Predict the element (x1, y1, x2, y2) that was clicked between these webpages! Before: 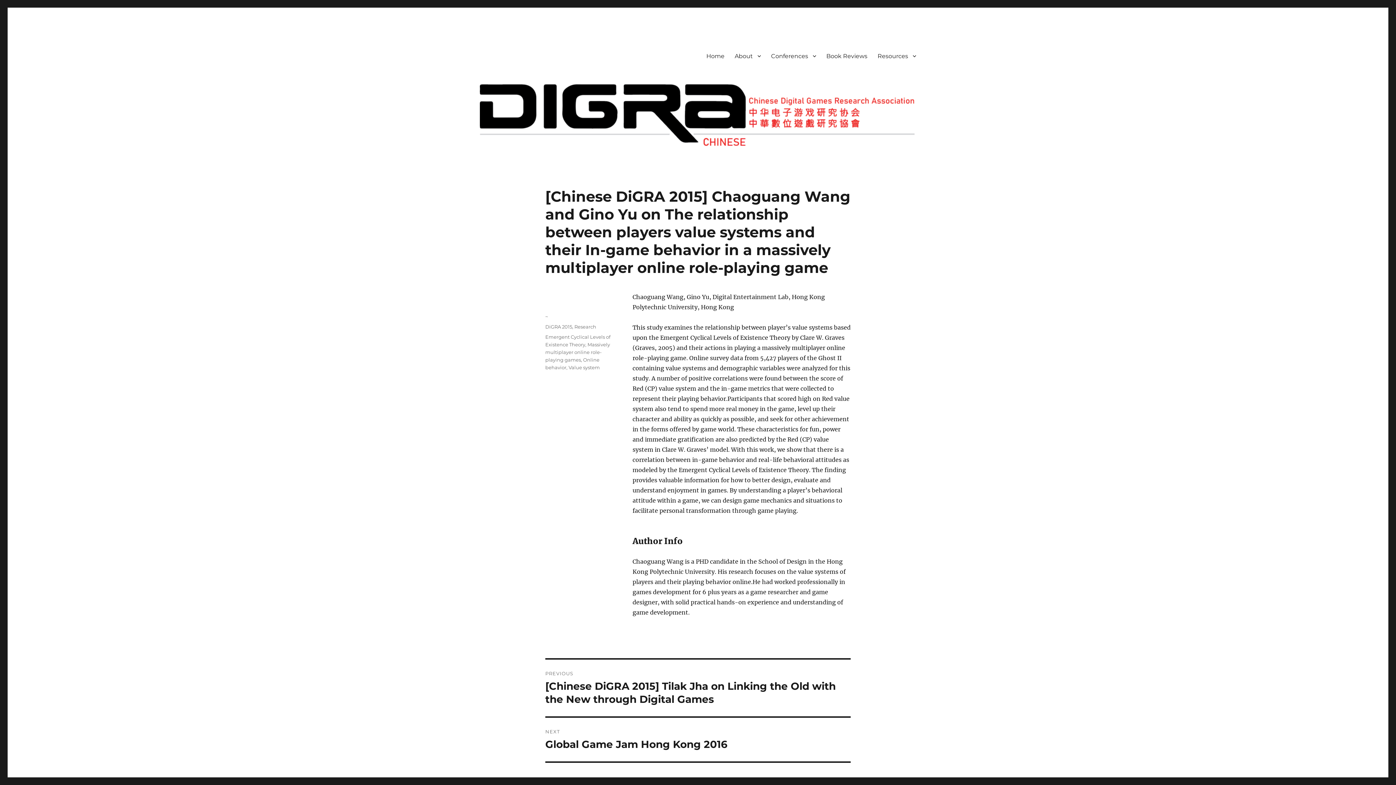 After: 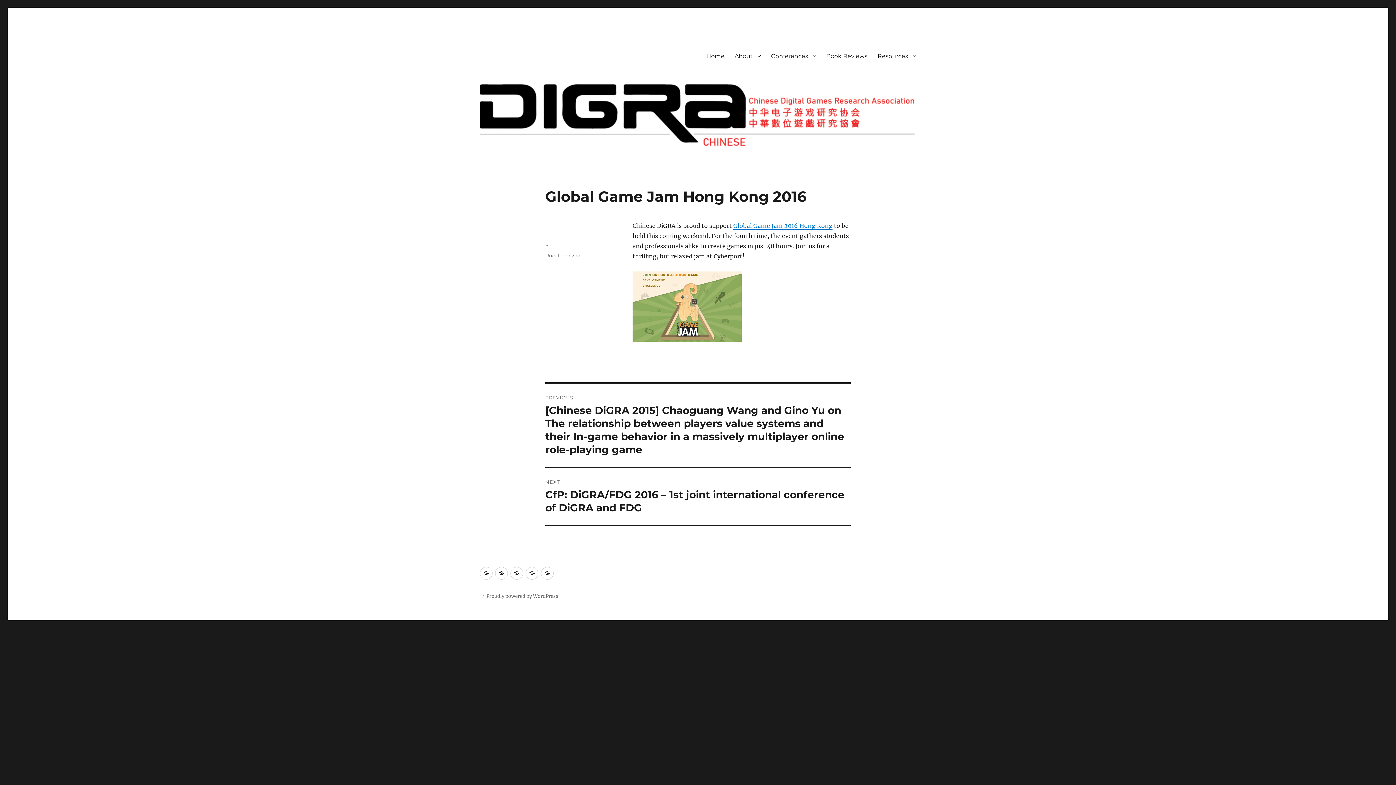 Action: bbox: (545, 718, 850, 761) label: NEXT
Next post:
Global Game Jam Hong Kong 2016